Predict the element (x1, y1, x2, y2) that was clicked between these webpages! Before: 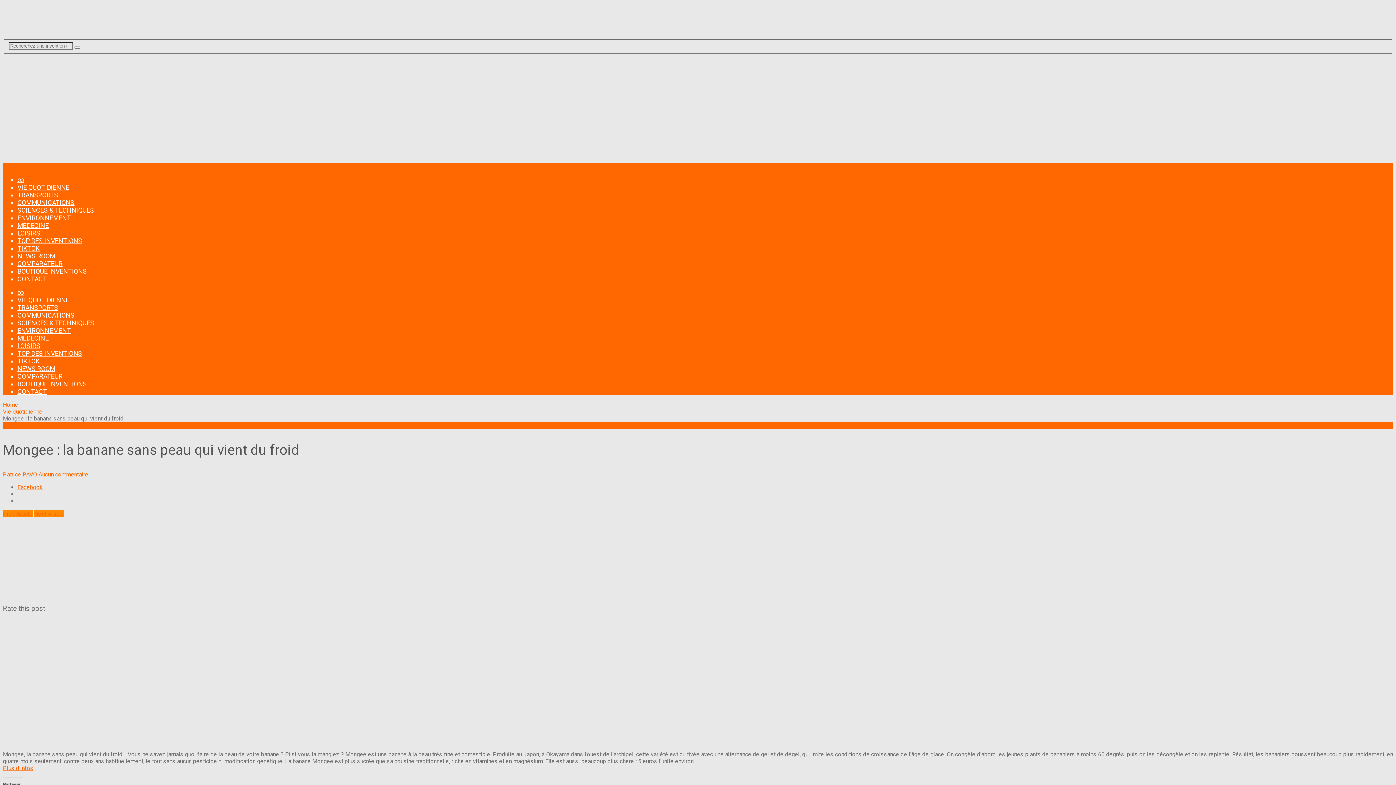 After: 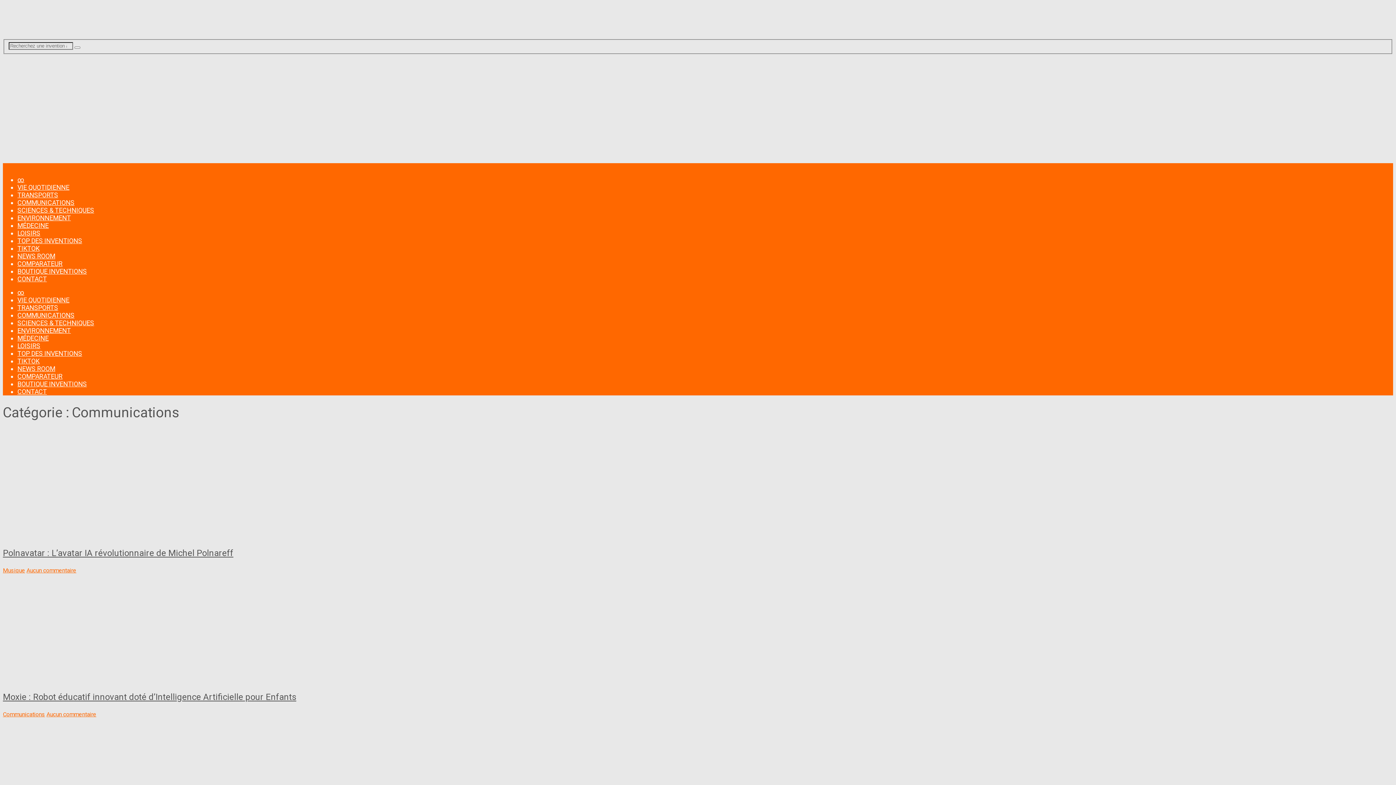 Action: label: COMMUNICATIONS bbox: (17, 198, 74, 206)